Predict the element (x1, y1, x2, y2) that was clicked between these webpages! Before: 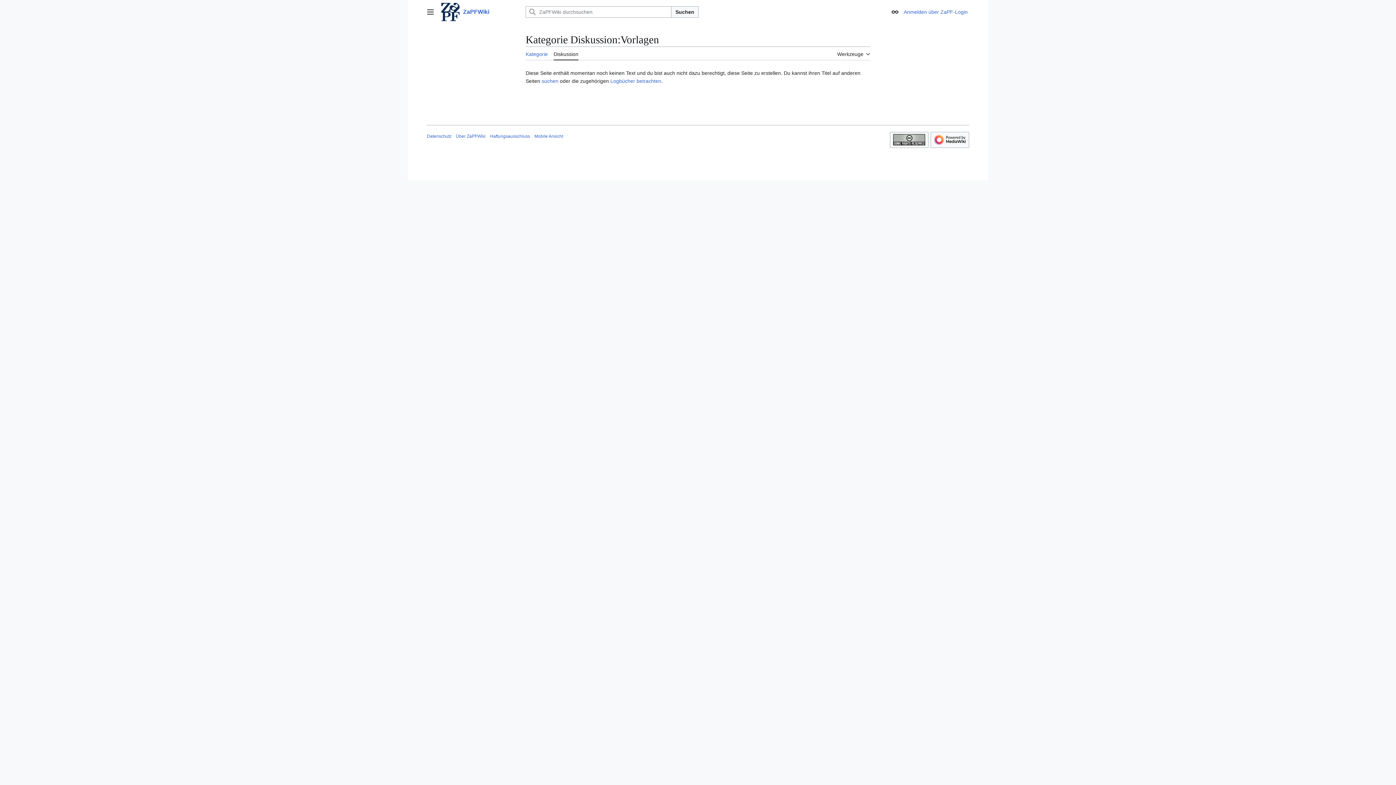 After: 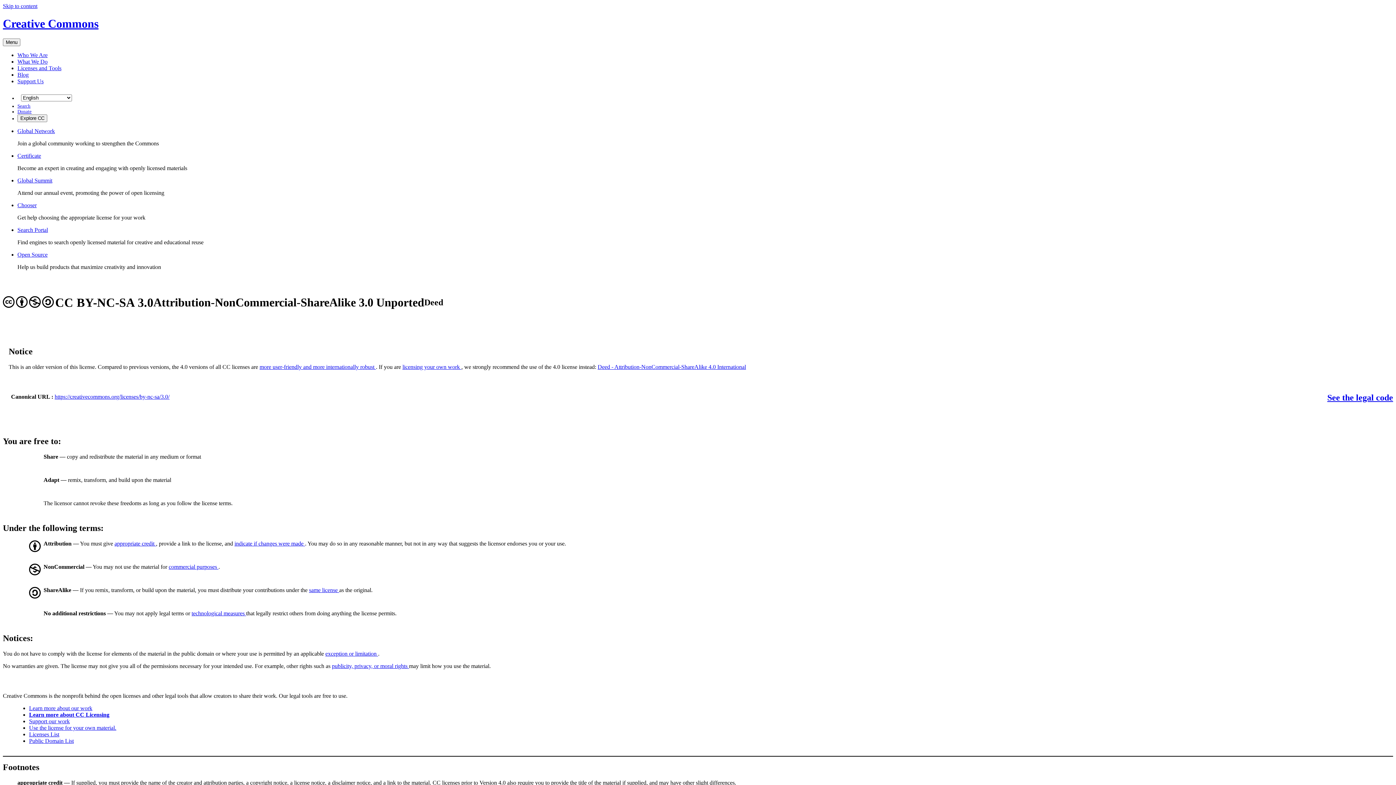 Action: bbox: (890, 131, 928, 147)